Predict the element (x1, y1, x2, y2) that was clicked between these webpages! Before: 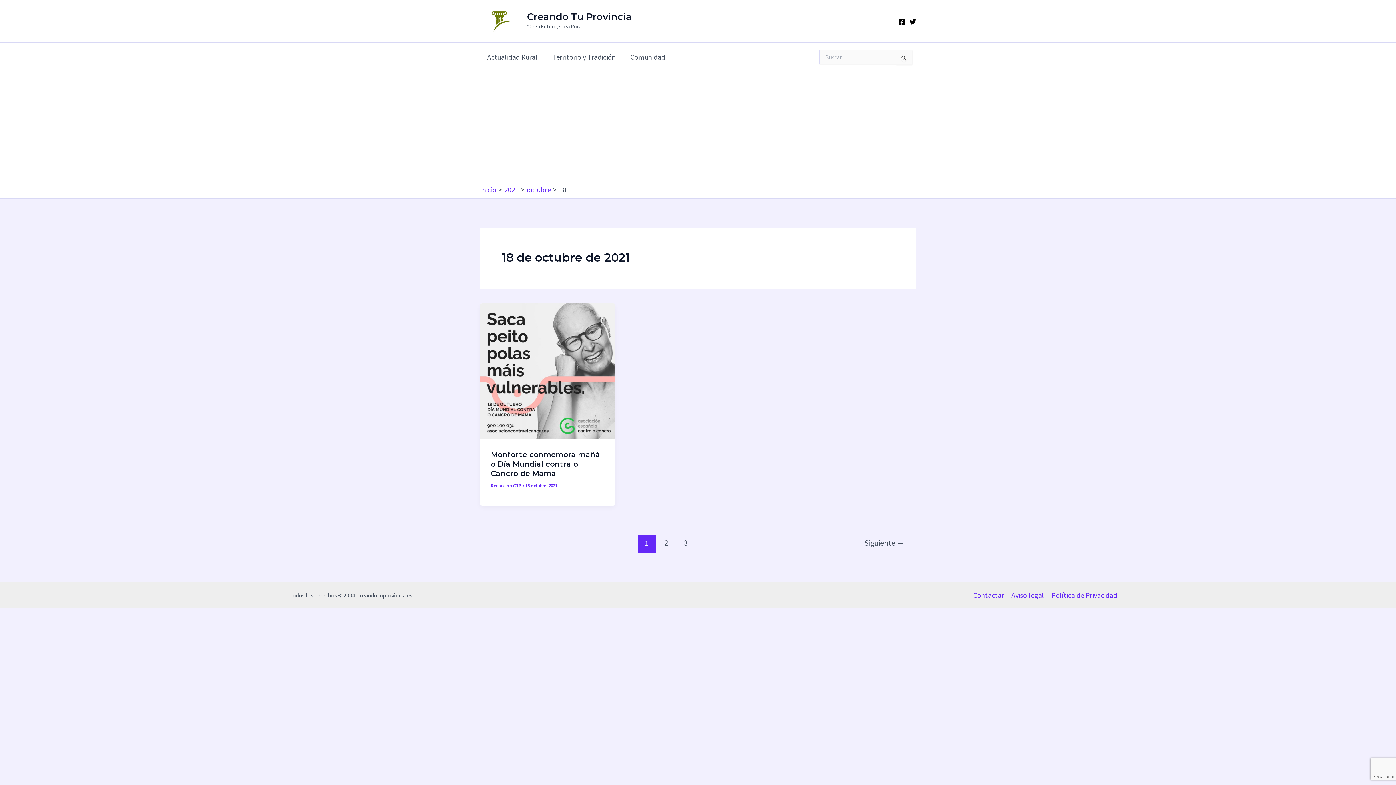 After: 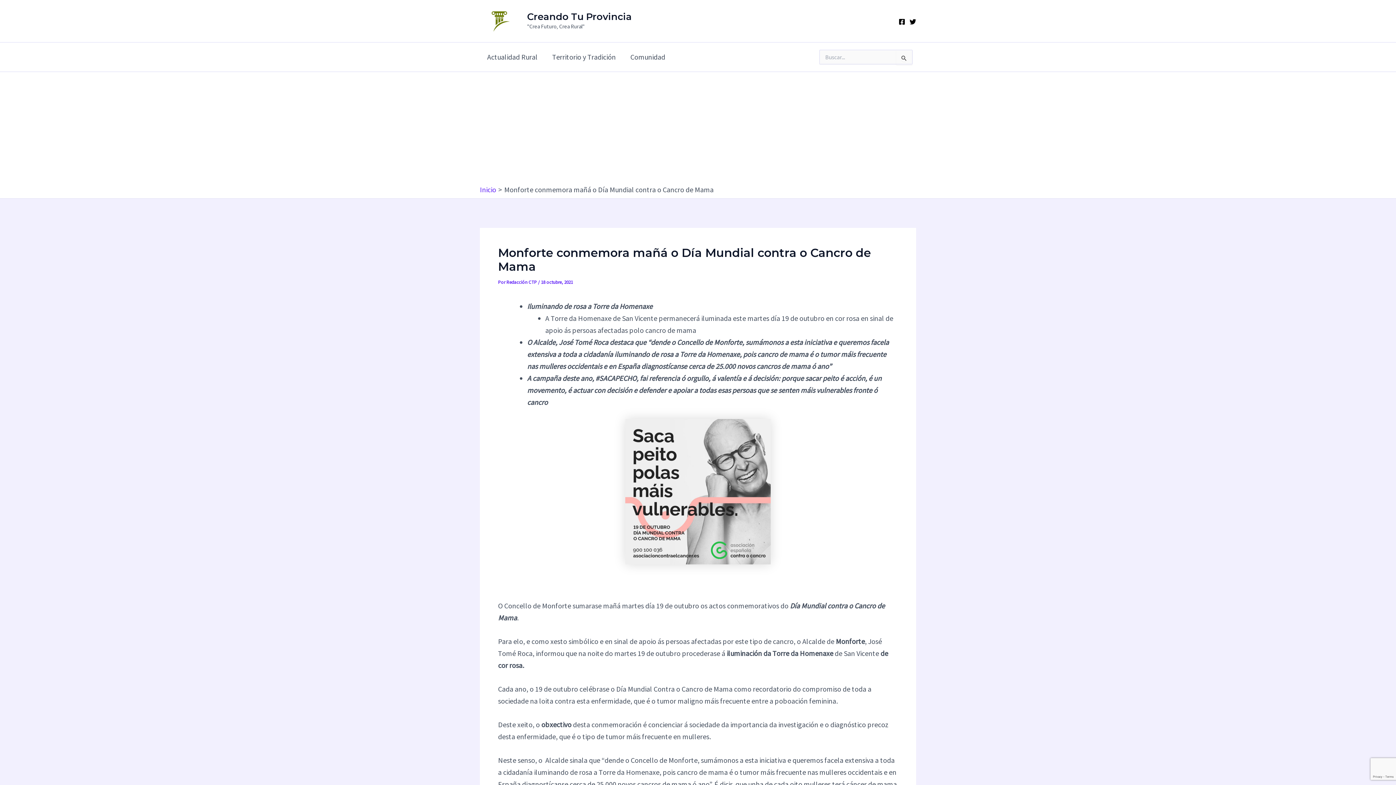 Action: bbox: (480, 365, 615, 374) label: Leer: Monforte conmemora mañá o Día Mundial contra o Cancro de Mama